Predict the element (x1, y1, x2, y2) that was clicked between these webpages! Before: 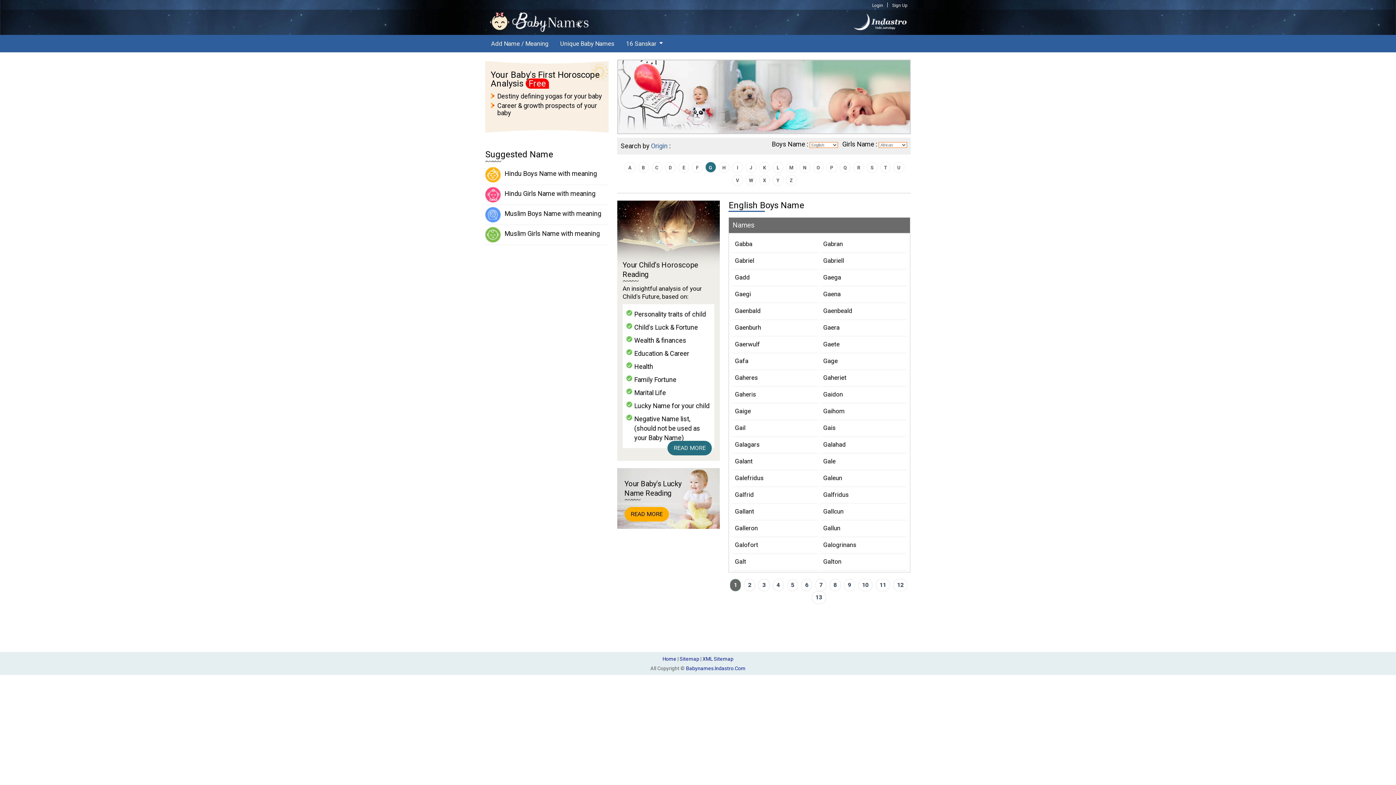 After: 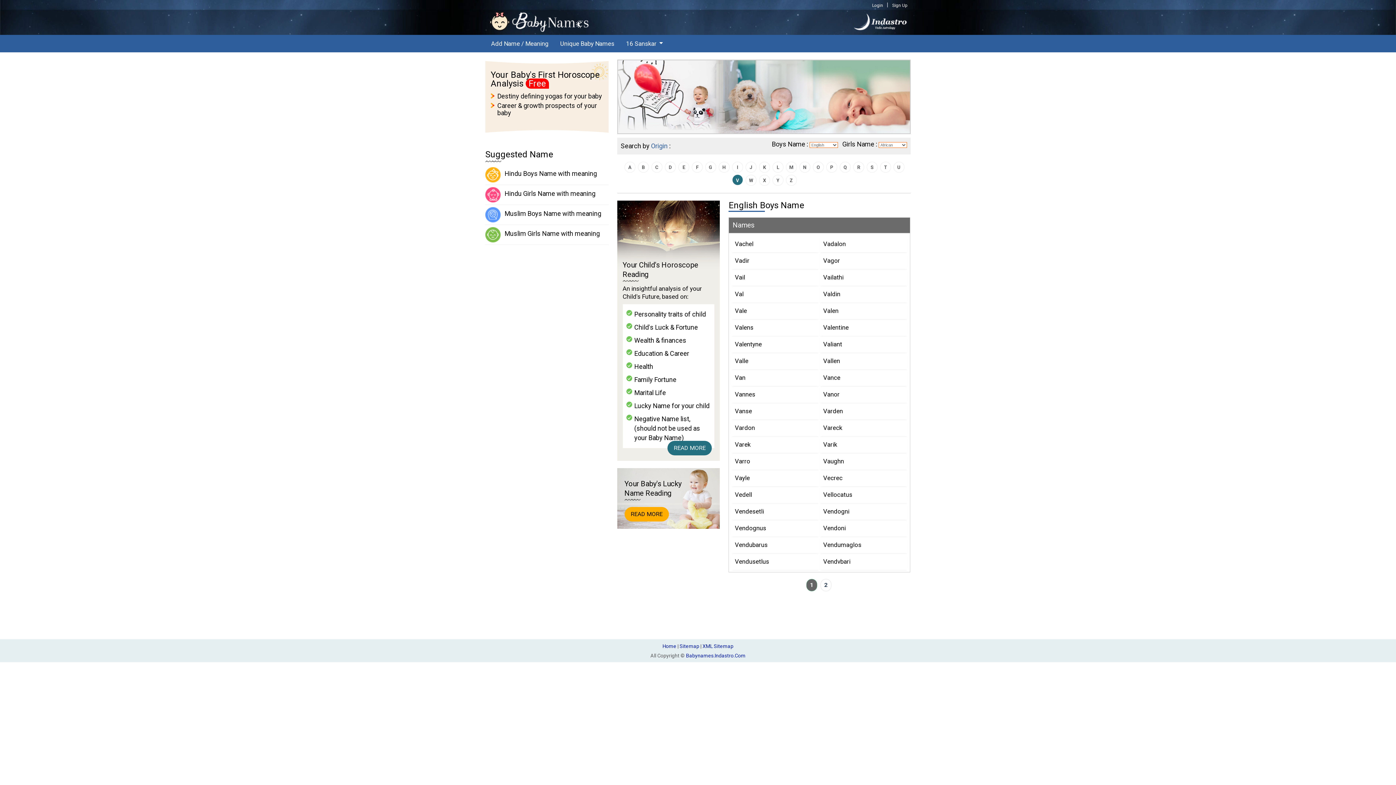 Action: label: V bbox: (732, 174, 743, 185)